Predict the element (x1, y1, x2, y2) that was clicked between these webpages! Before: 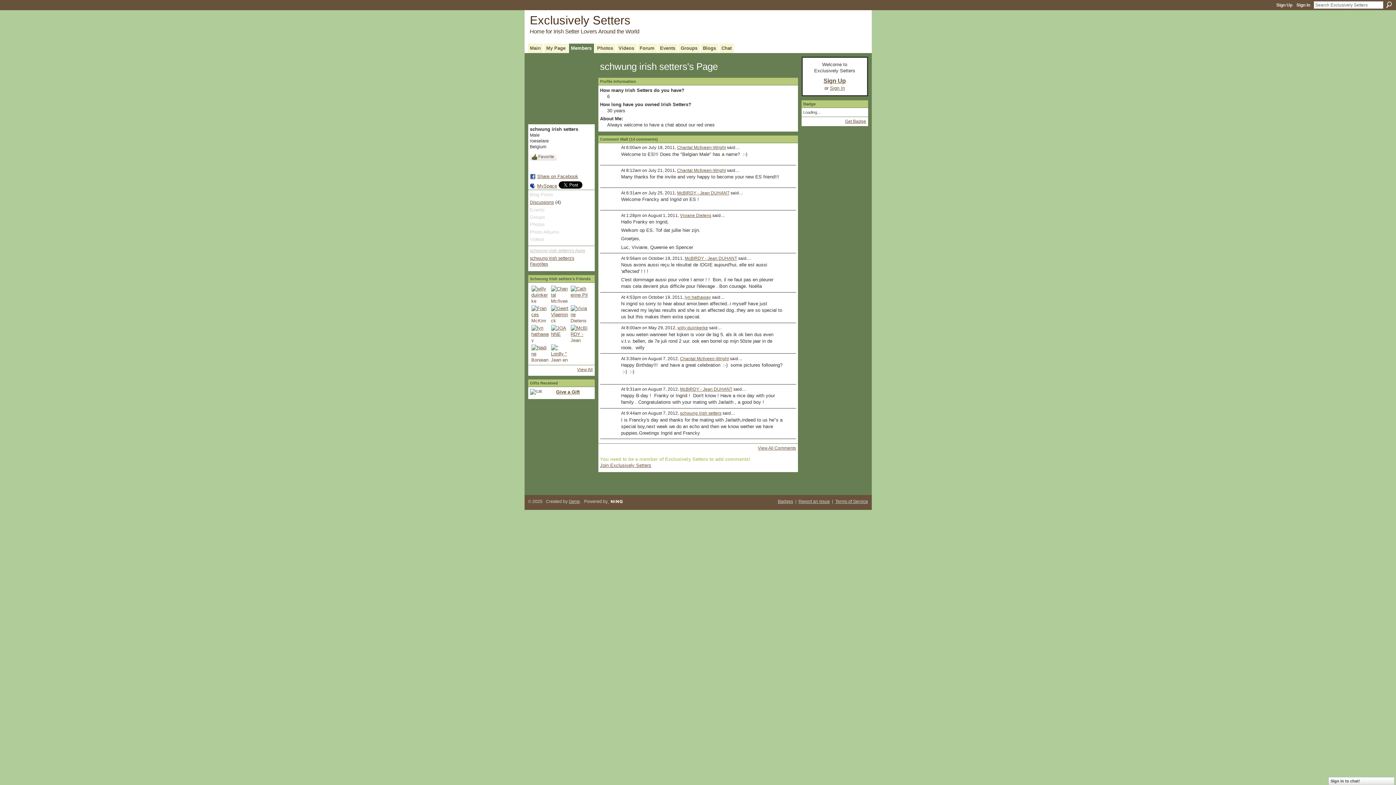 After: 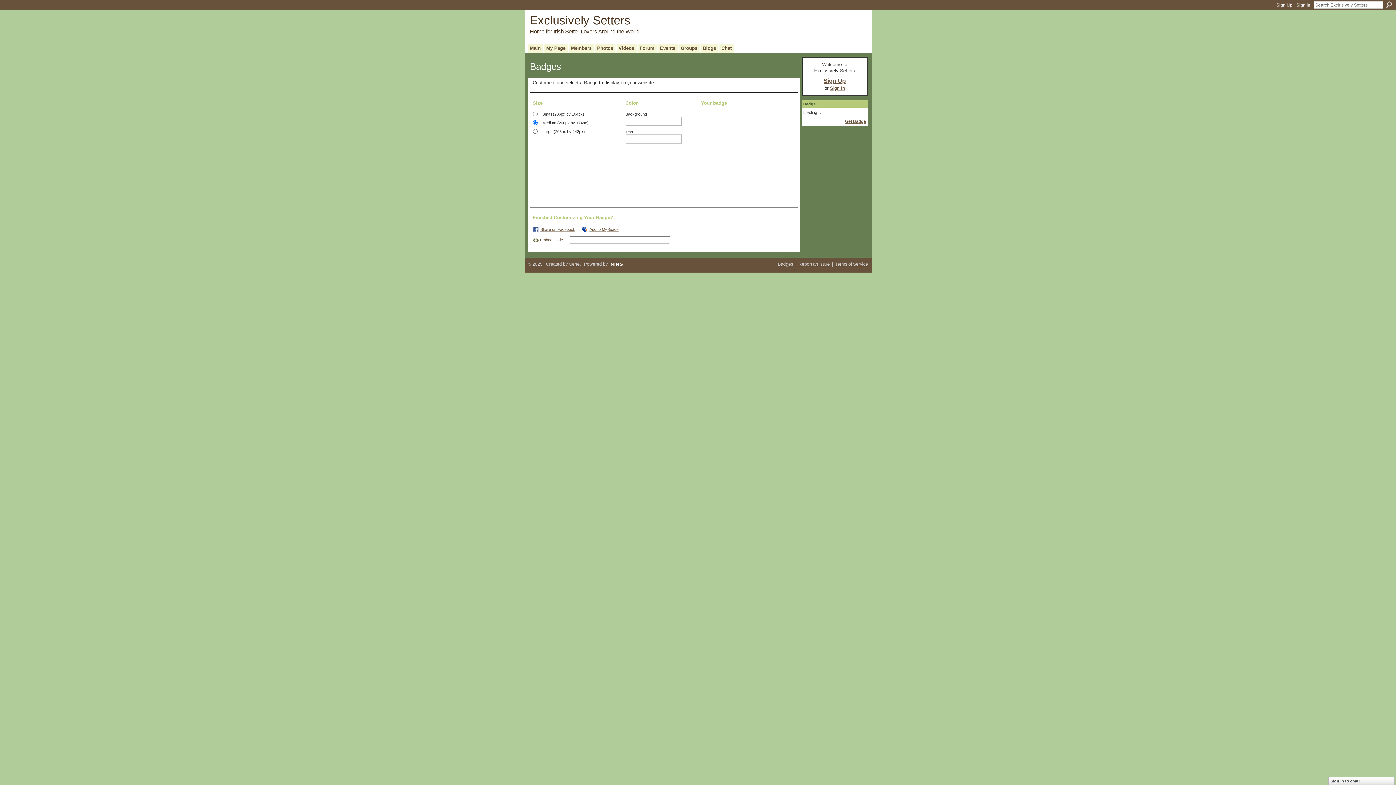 Action: bbox: (845, 118, 866, 123) label: Get Badge